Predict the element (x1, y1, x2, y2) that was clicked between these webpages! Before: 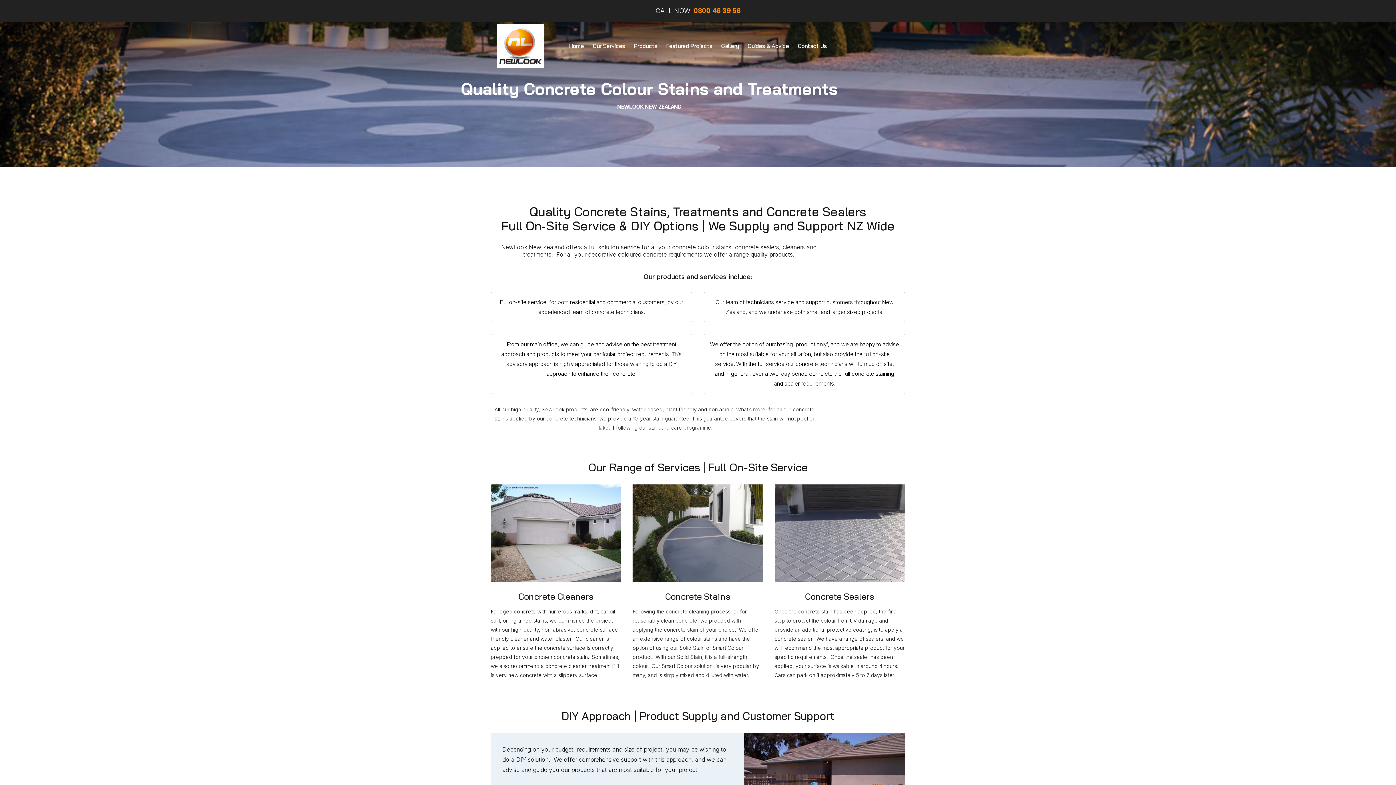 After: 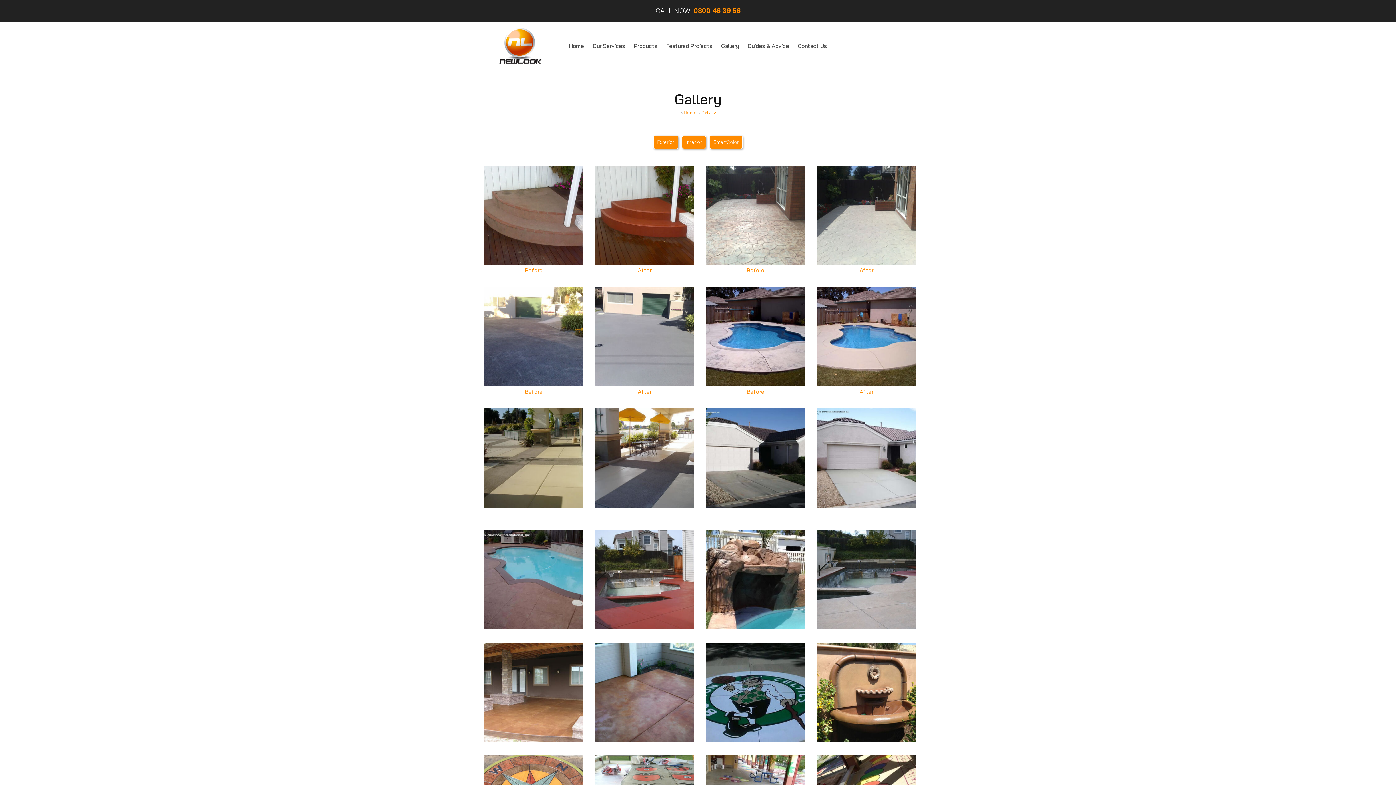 Action: bbox: (716, 37, 743, 54) label: Gallery